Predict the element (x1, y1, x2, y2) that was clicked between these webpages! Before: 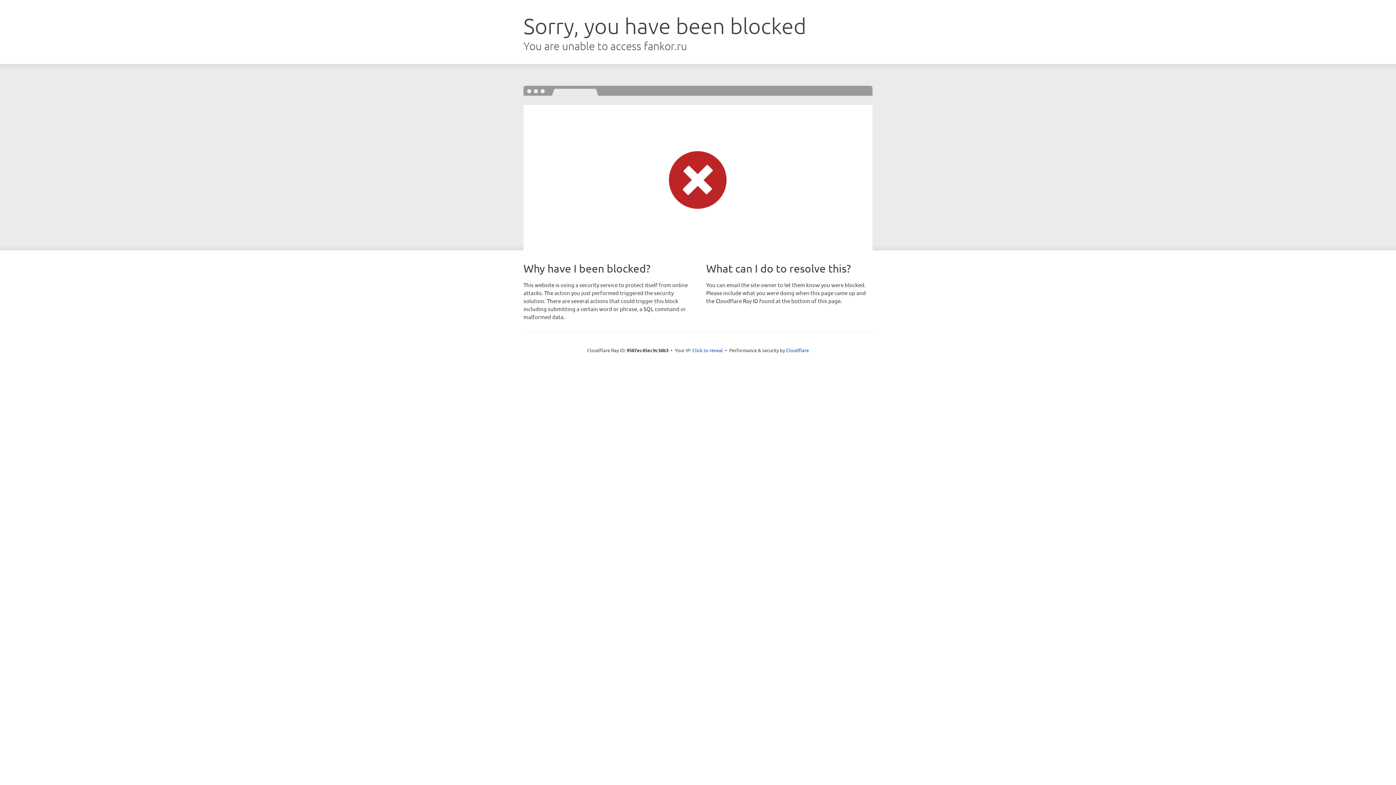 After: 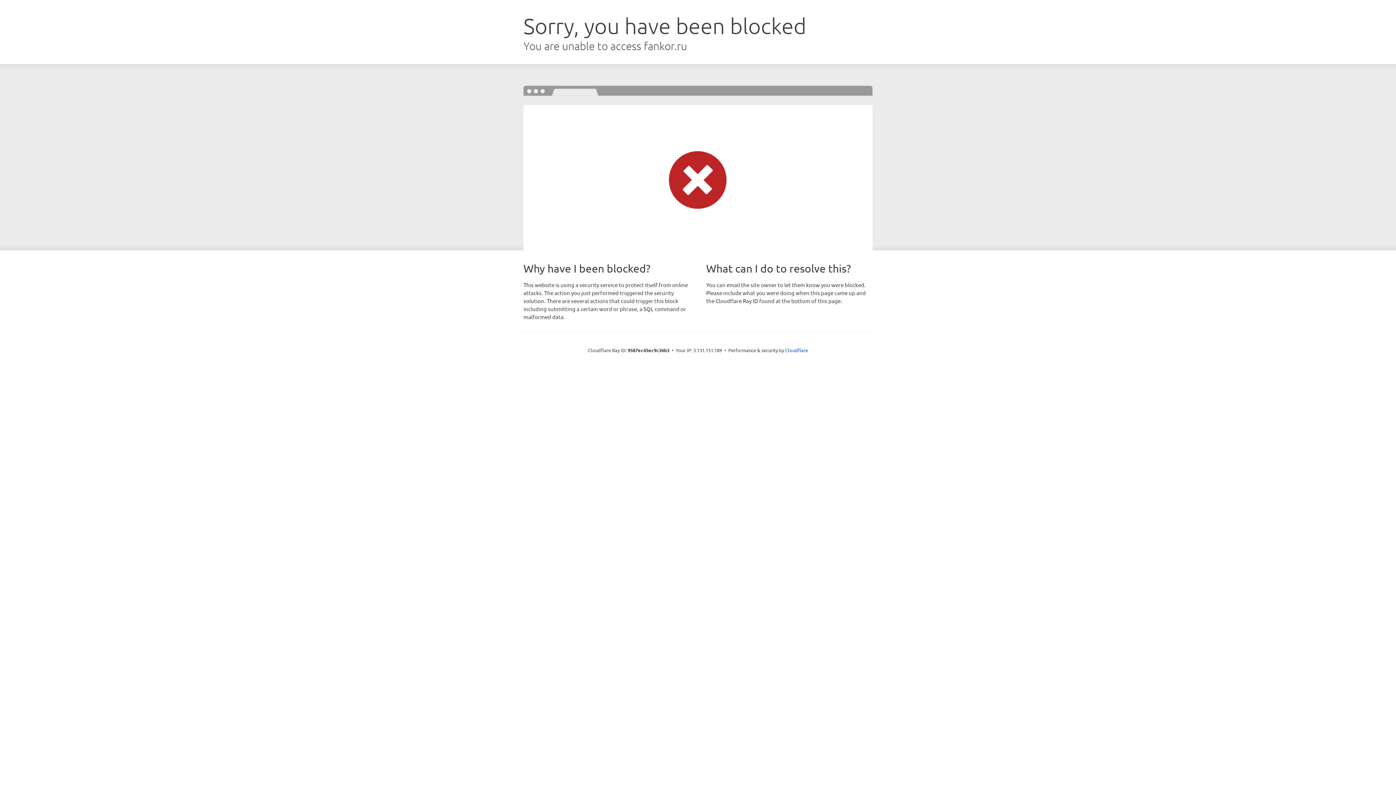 Action: label: Click to reveal bbox: (692, 346, 723, 353)